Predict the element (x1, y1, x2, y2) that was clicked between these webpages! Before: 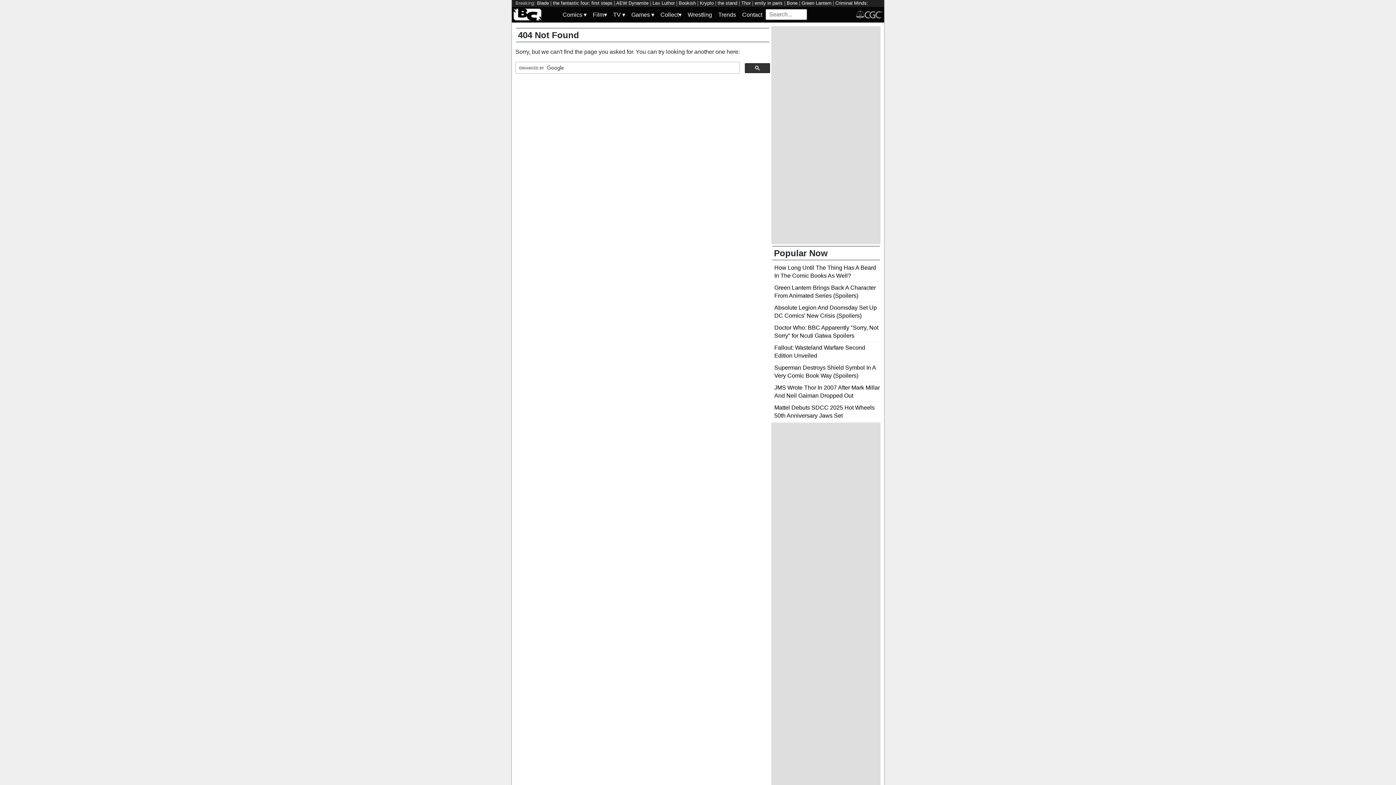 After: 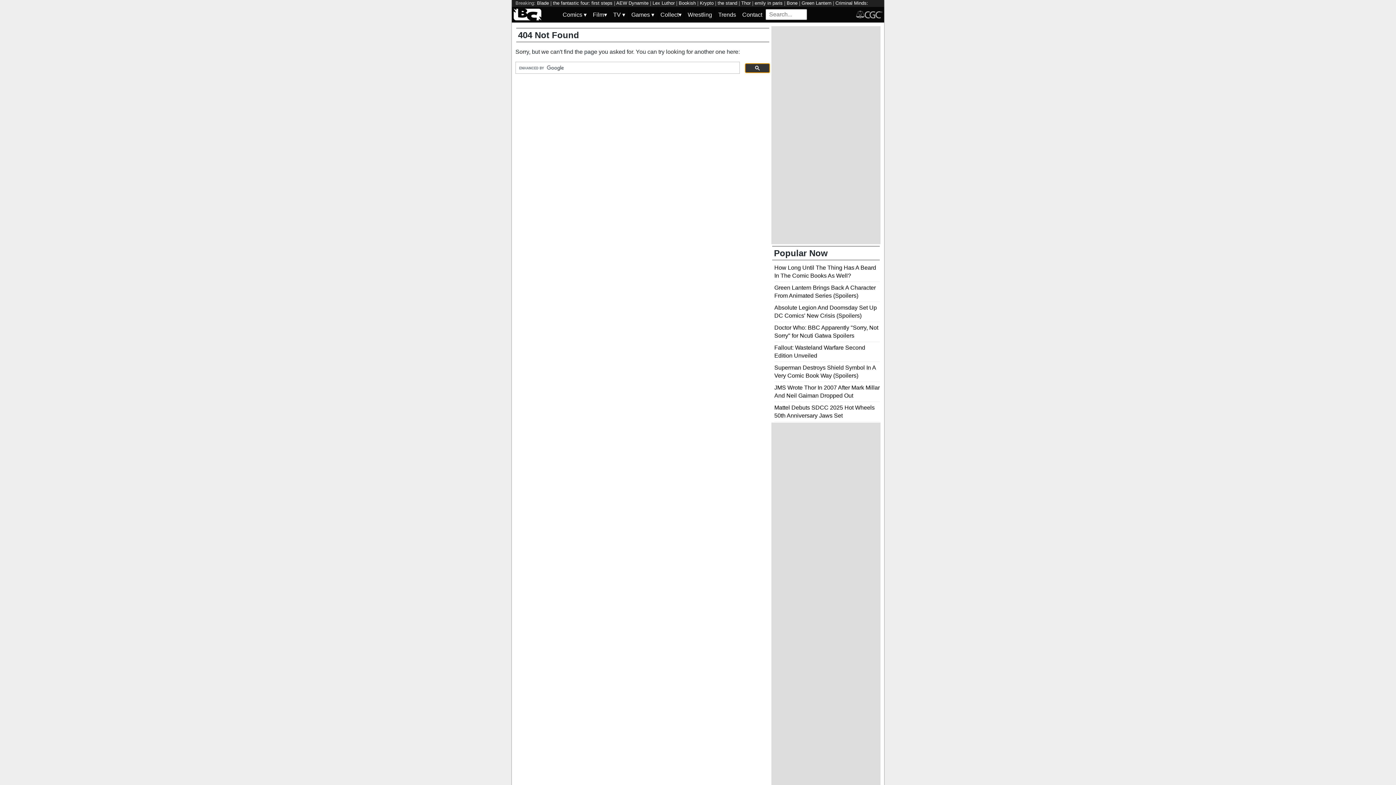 Action: bbox: (745, 63, 770, 73)